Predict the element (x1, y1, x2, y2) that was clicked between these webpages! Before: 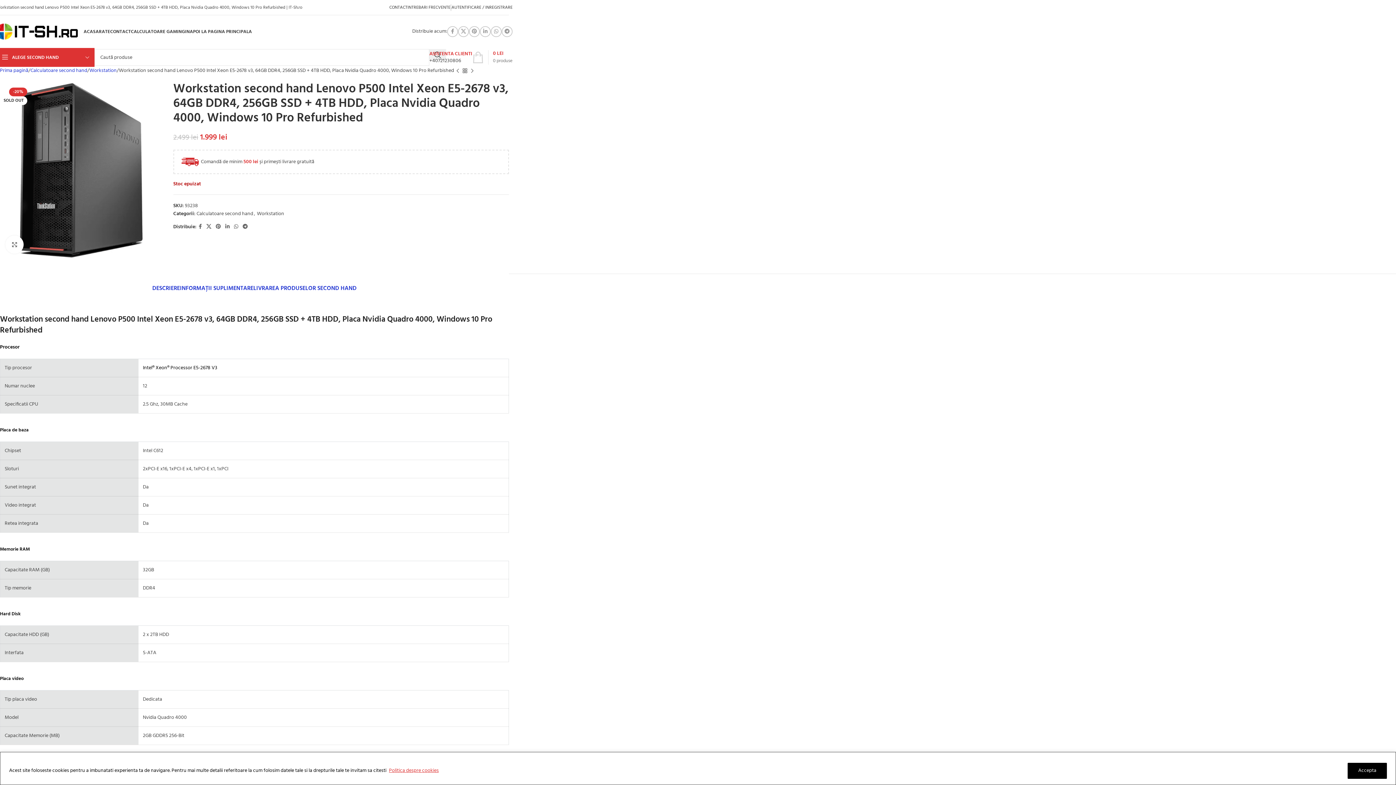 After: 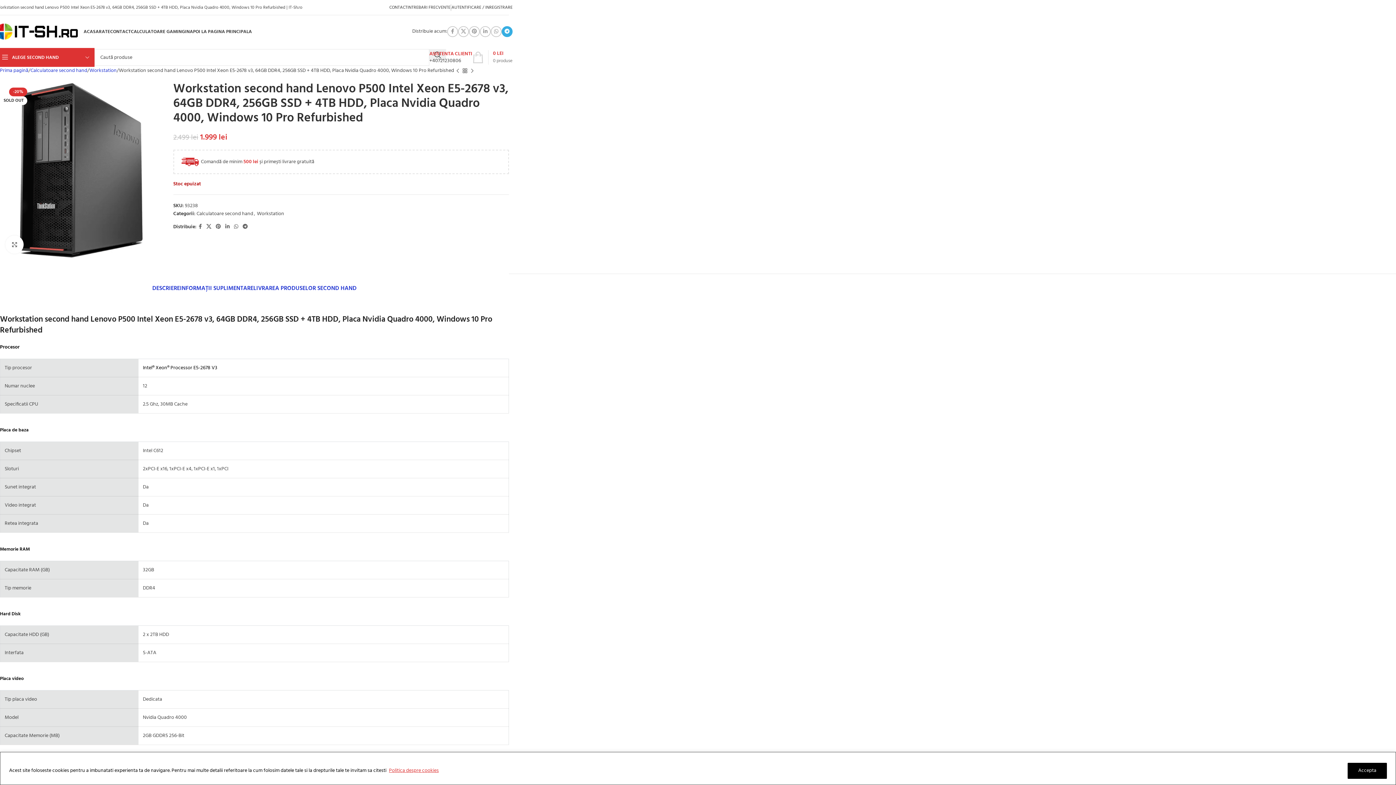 Action: label: Telegram social link bbox: (501, 26, 512, 37)